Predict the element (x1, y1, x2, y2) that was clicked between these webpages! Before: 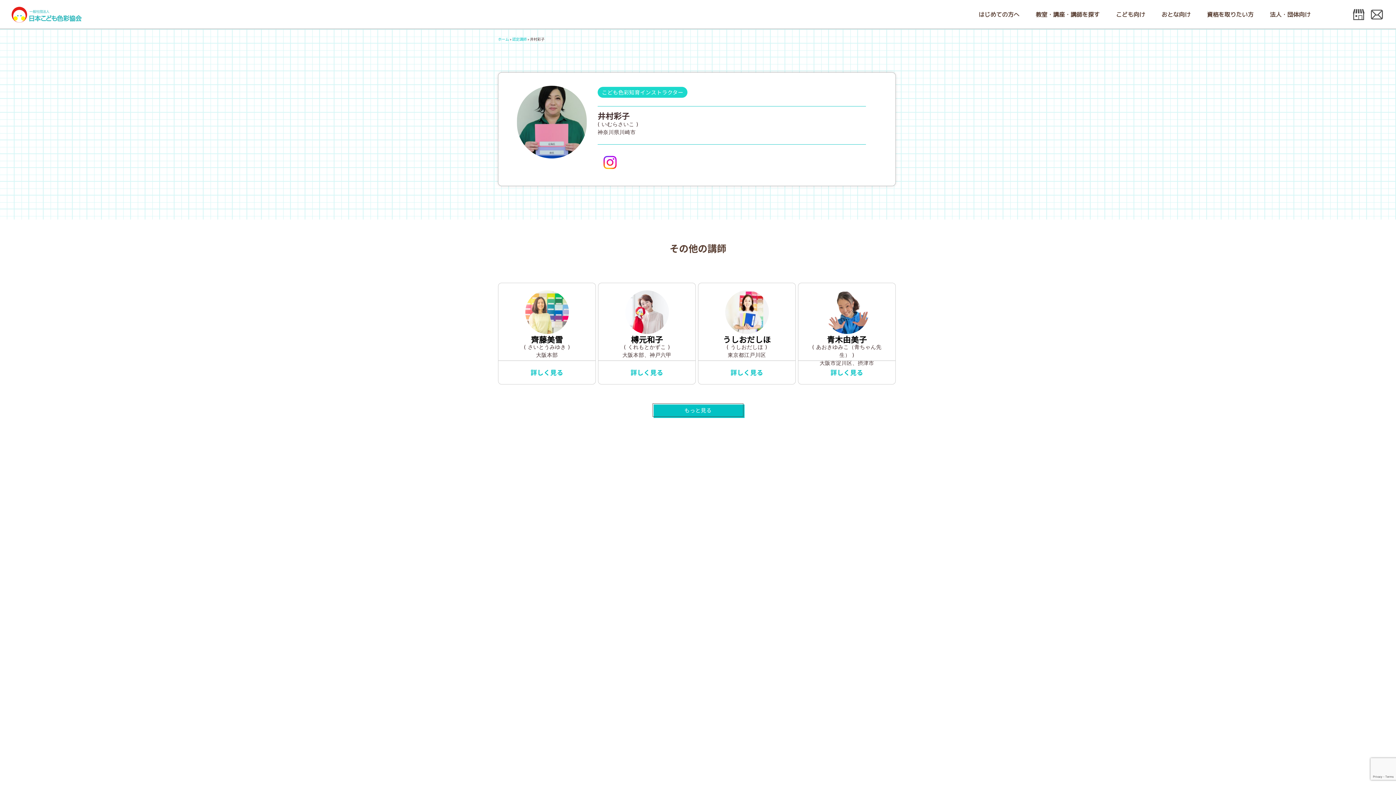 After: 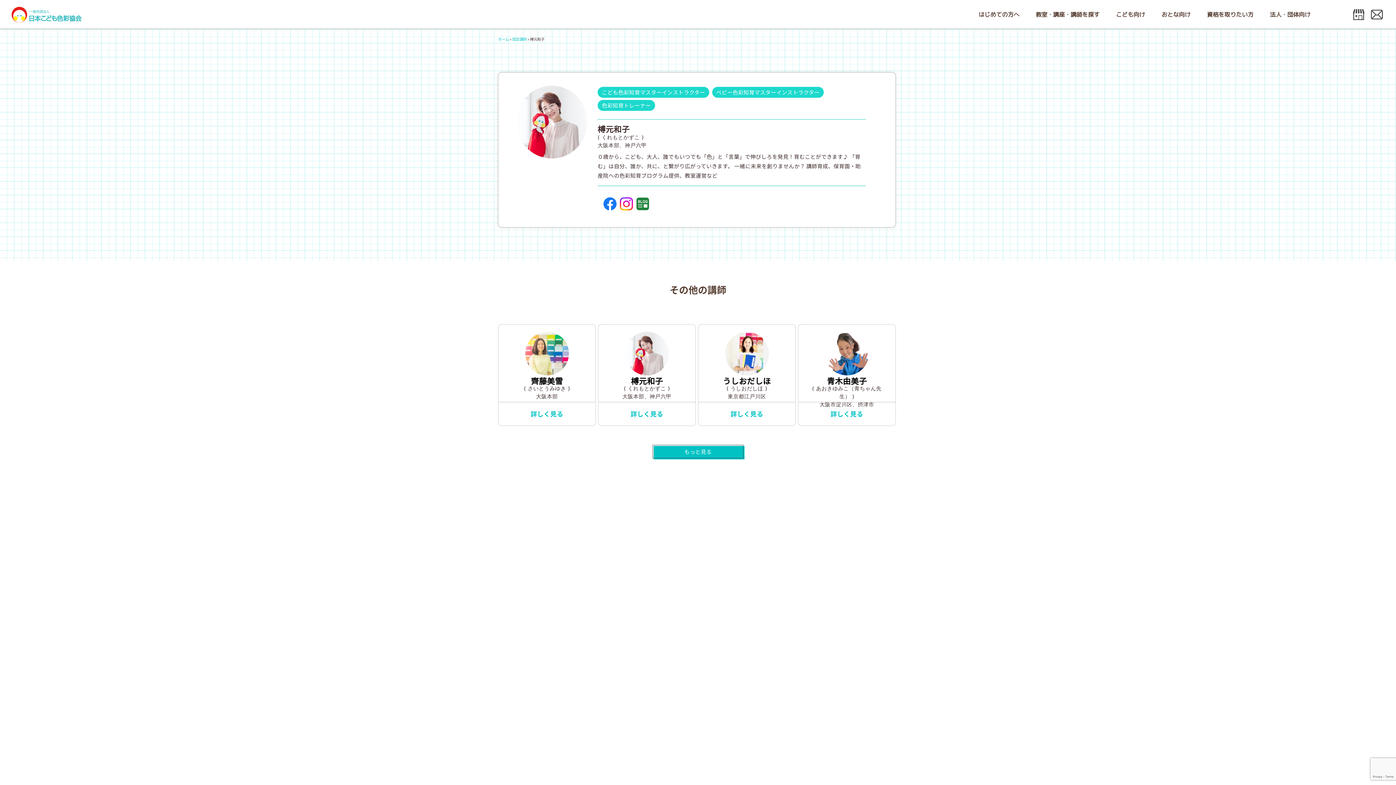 Action: label: 榑元和子 bbox: (631, 333, 663, 345)